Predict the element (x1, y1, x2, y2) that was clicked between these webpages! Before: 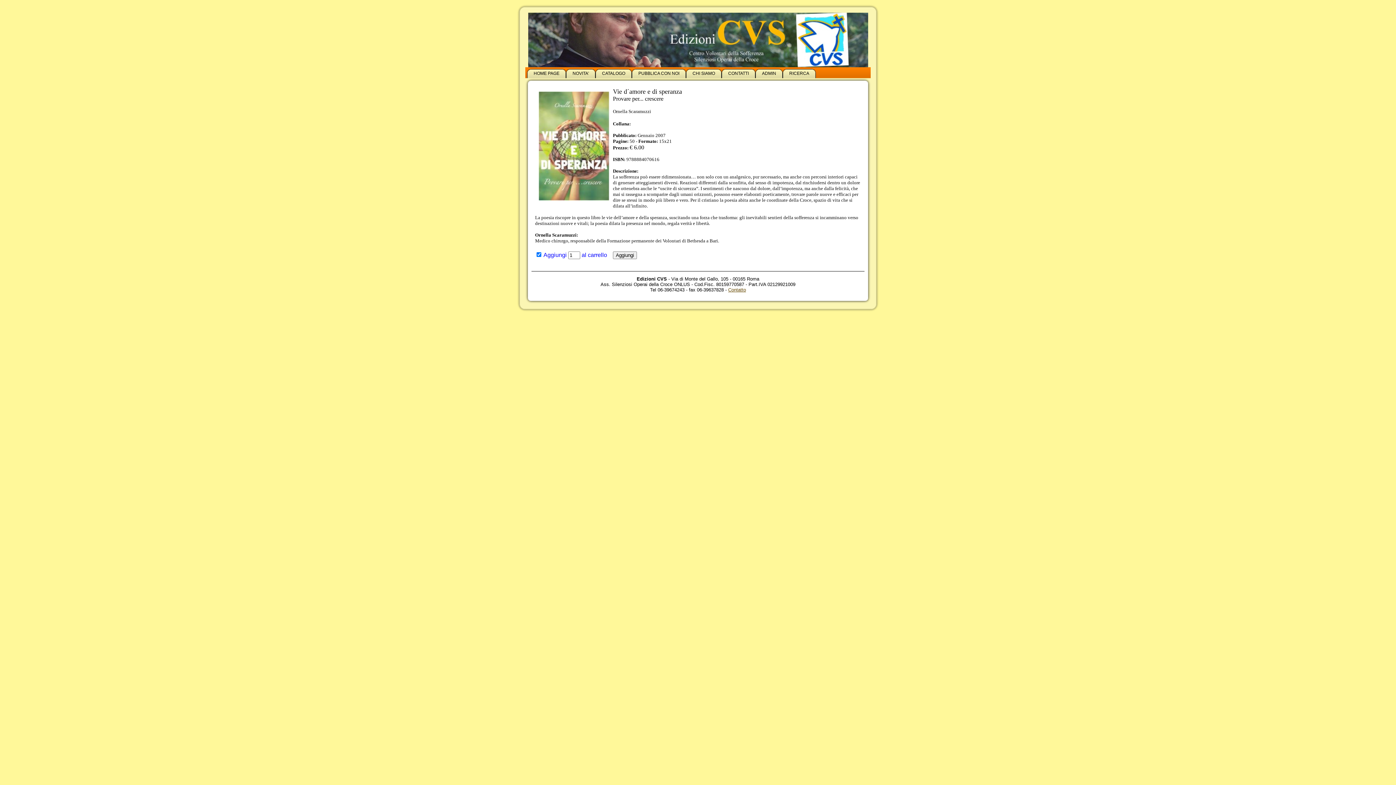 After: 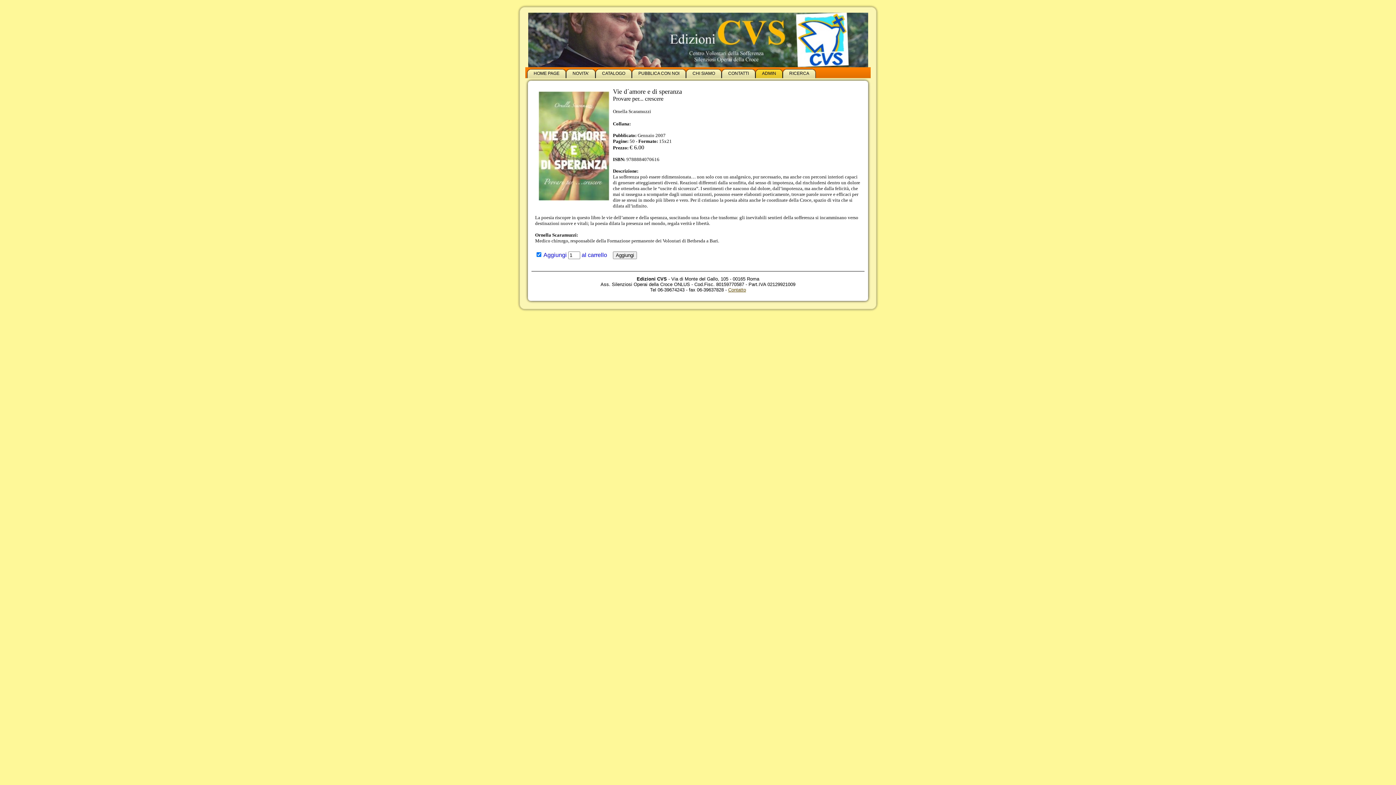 Action: bbox: (755, 69, 782, 78) label: ADMIN